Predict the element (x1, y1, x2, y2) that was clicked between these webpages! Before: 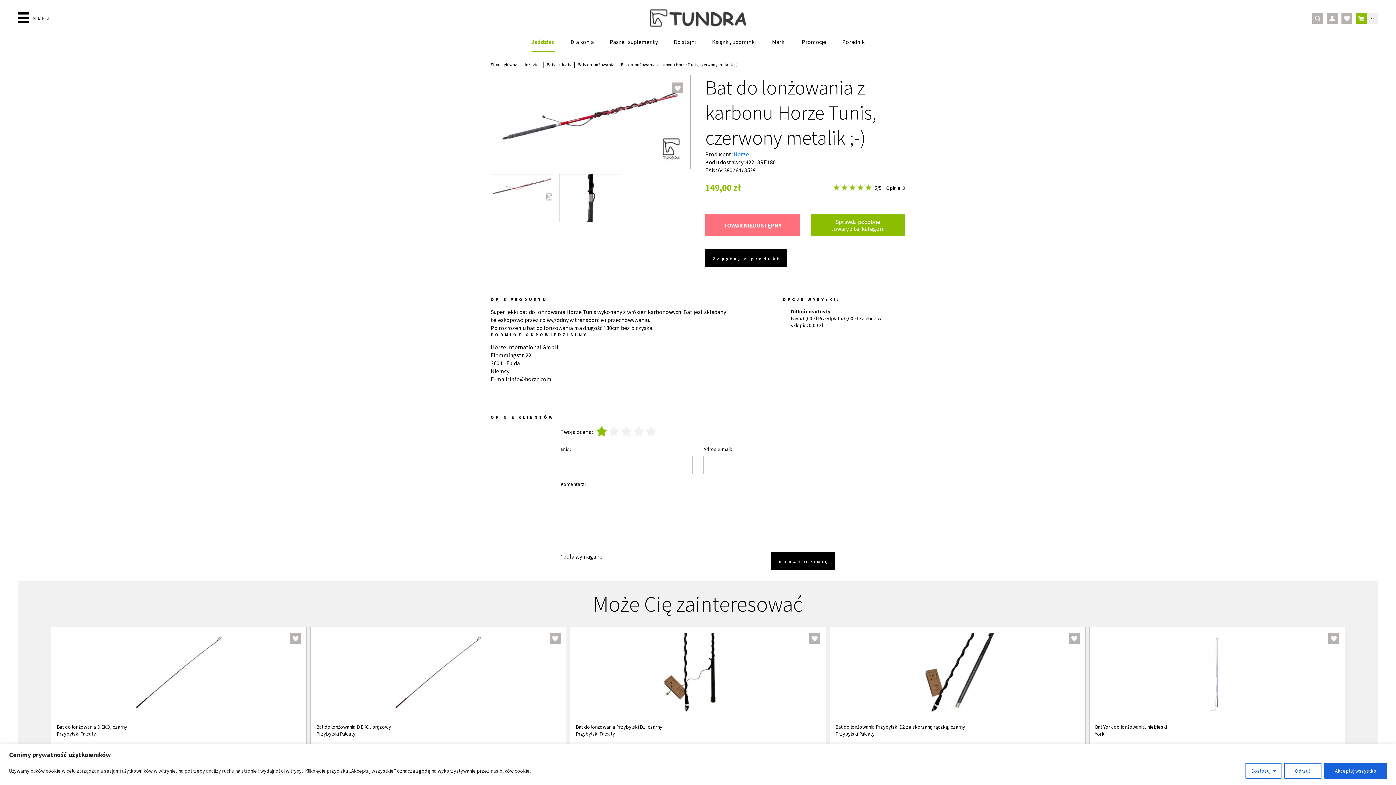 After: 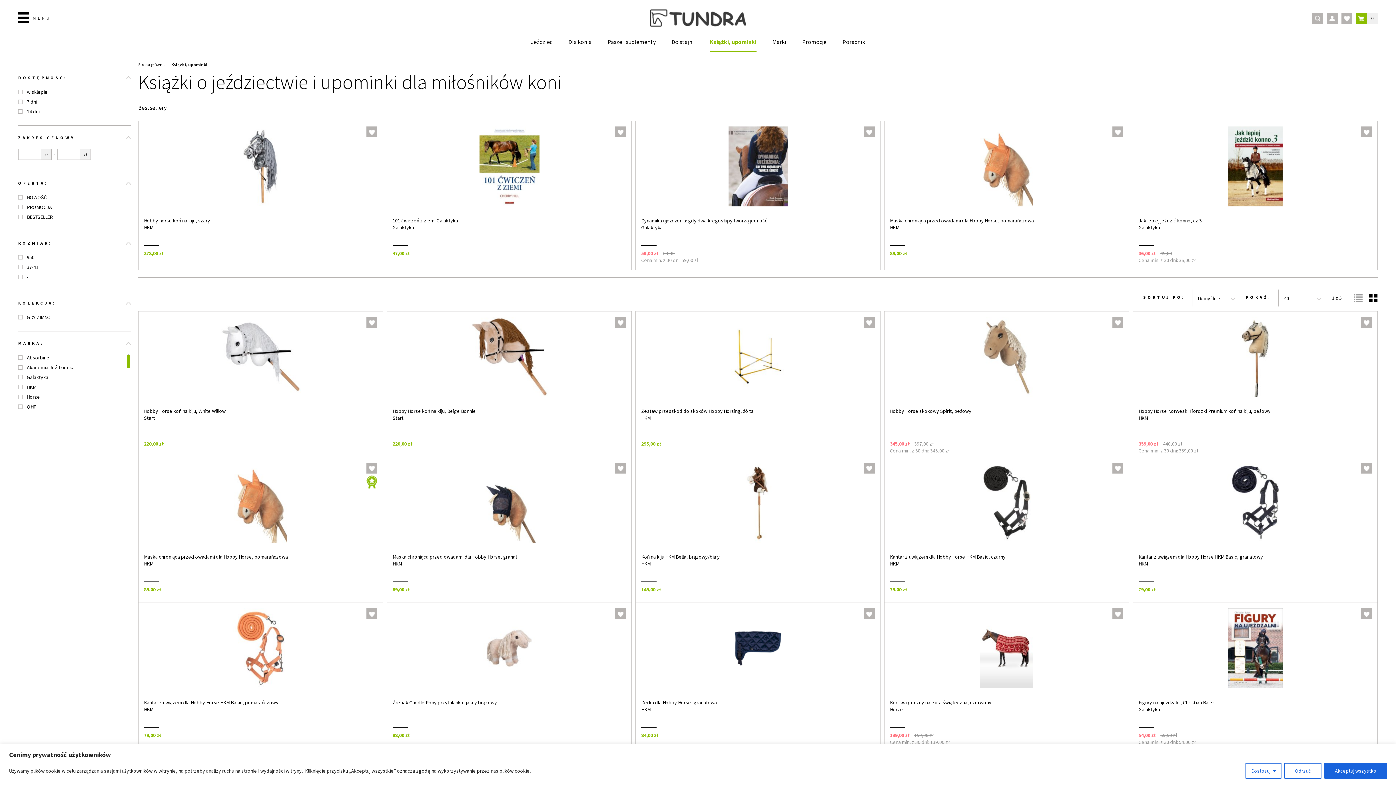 Action: label: Książki, upominki bbox: (712, 32, 756, 52)